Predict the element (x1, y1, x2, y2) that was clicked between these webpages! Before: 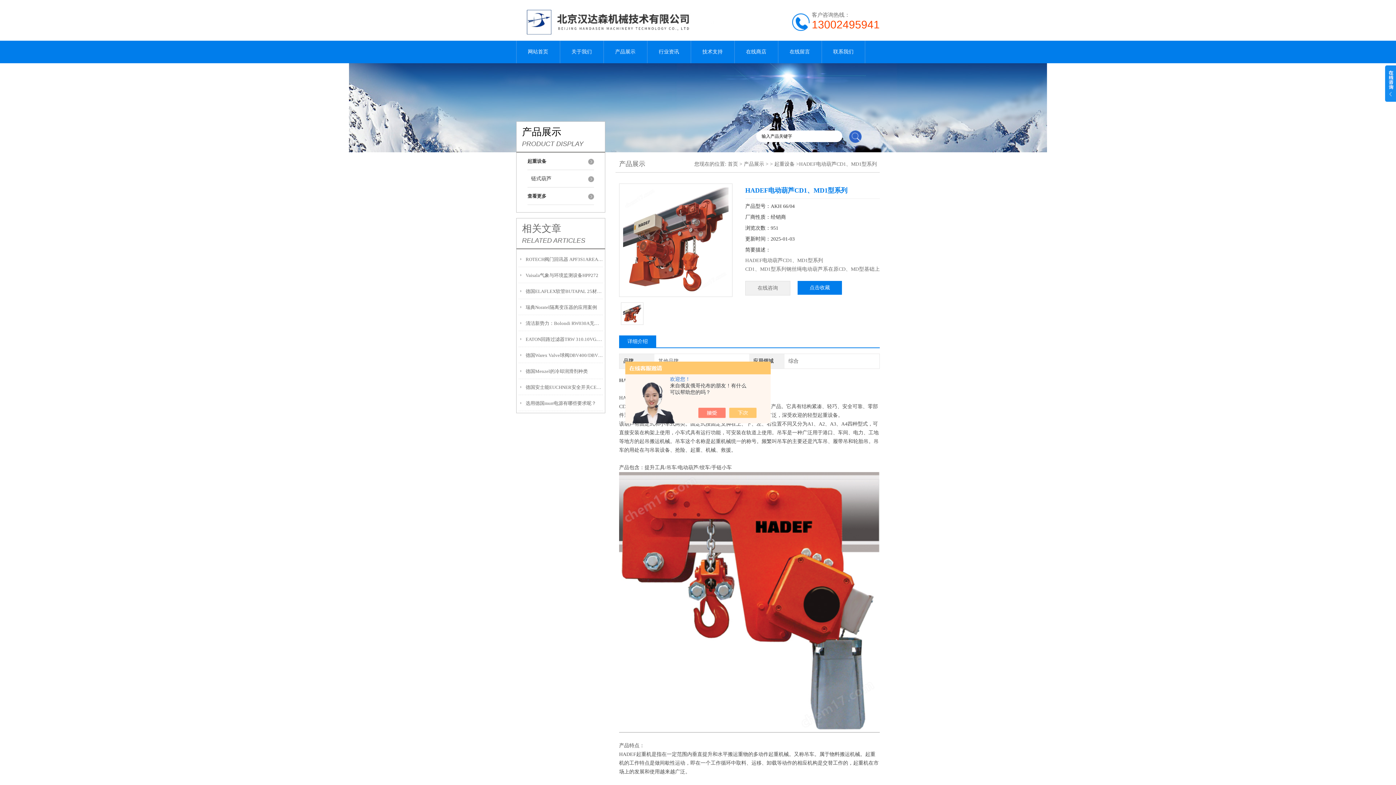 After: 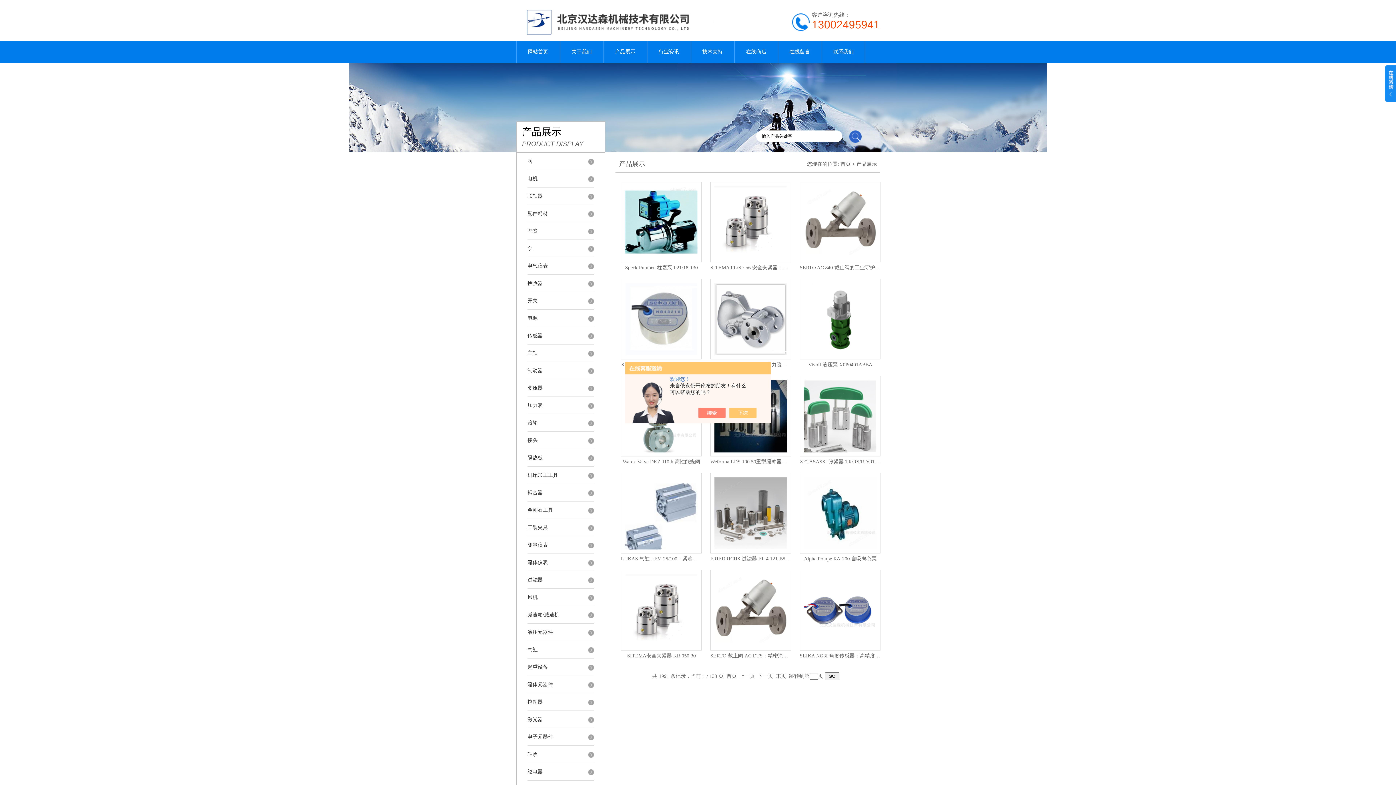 Action: label: 产品展示 bbox: (744, 161, 764, 166)